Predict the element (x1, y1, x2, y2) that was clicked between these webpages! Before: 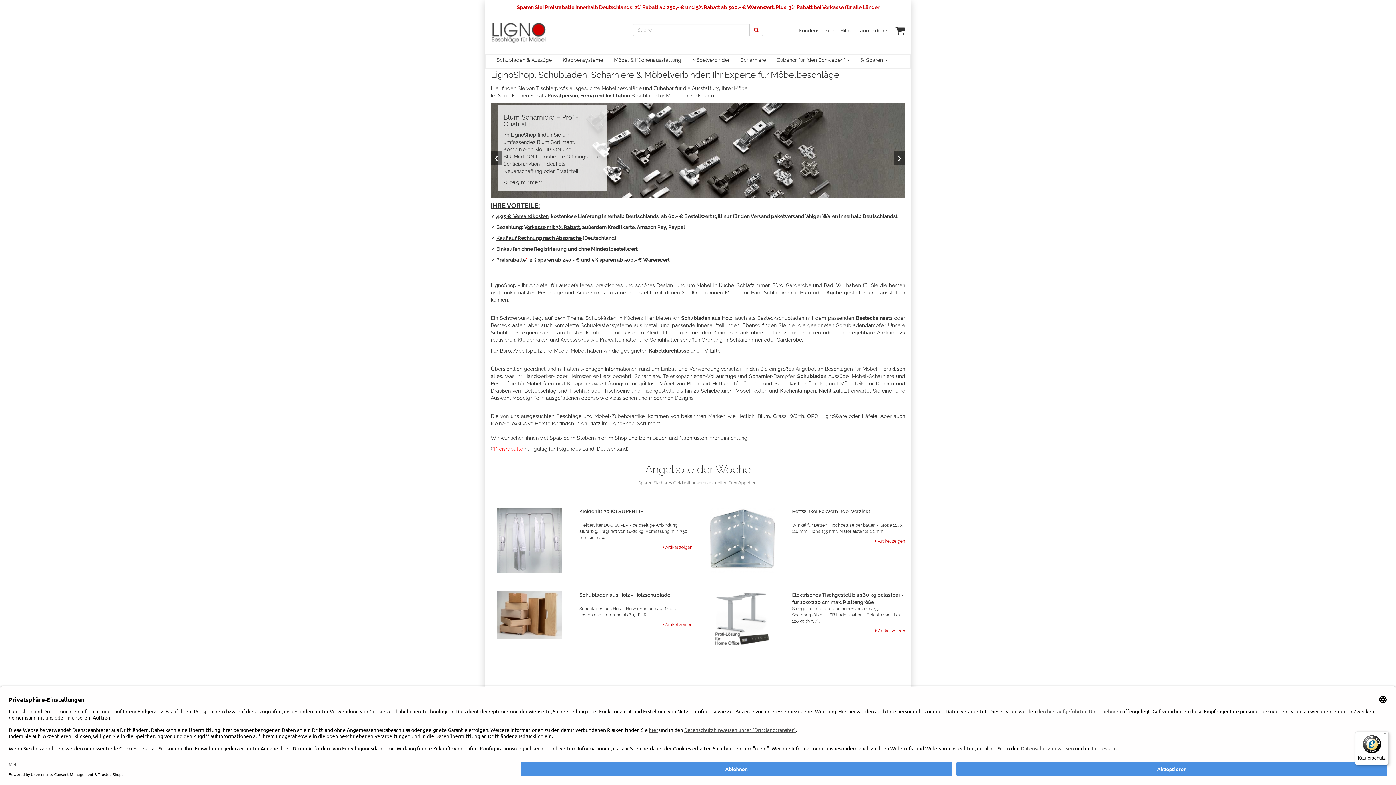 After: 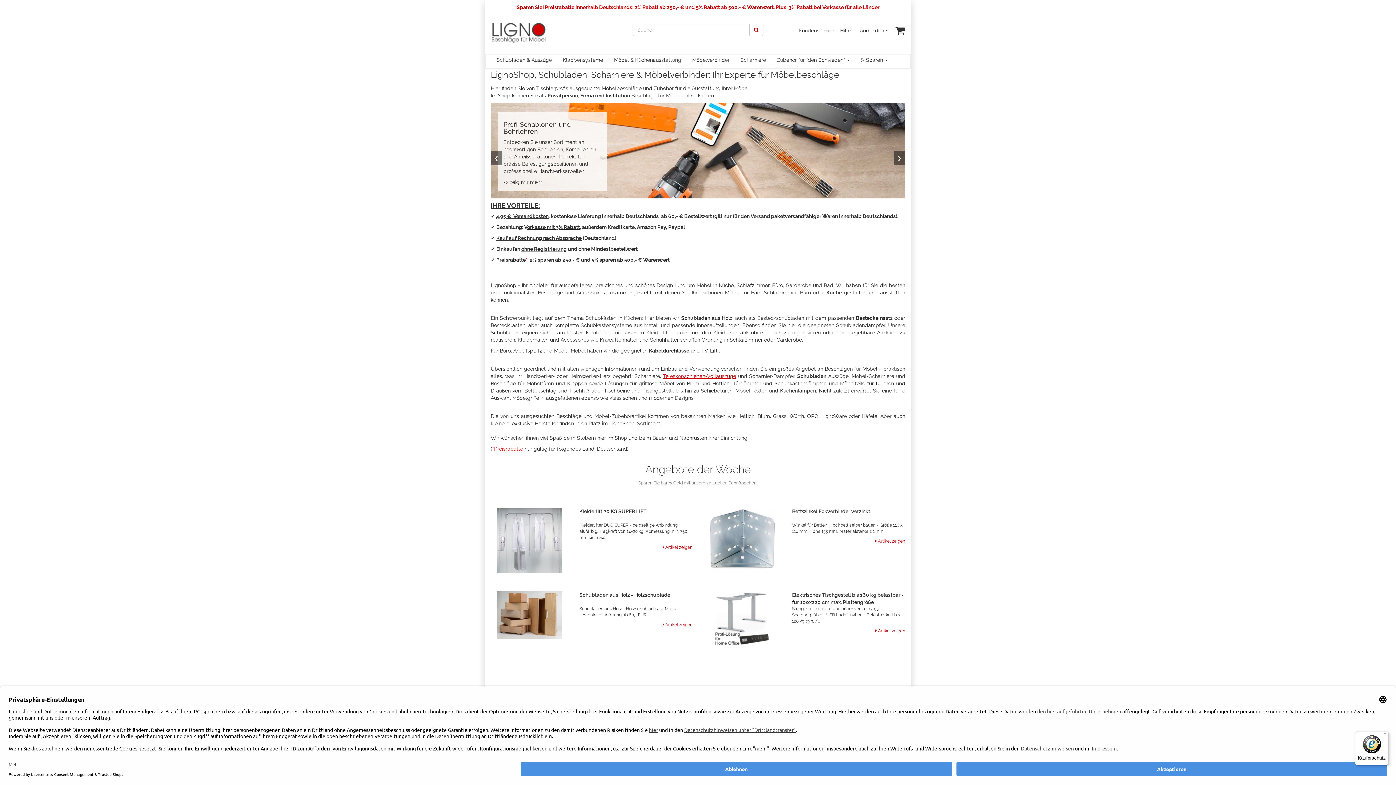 Action: bbox: (663, 373, 736, 379) label: Teleskopschienen-Vollauszüge